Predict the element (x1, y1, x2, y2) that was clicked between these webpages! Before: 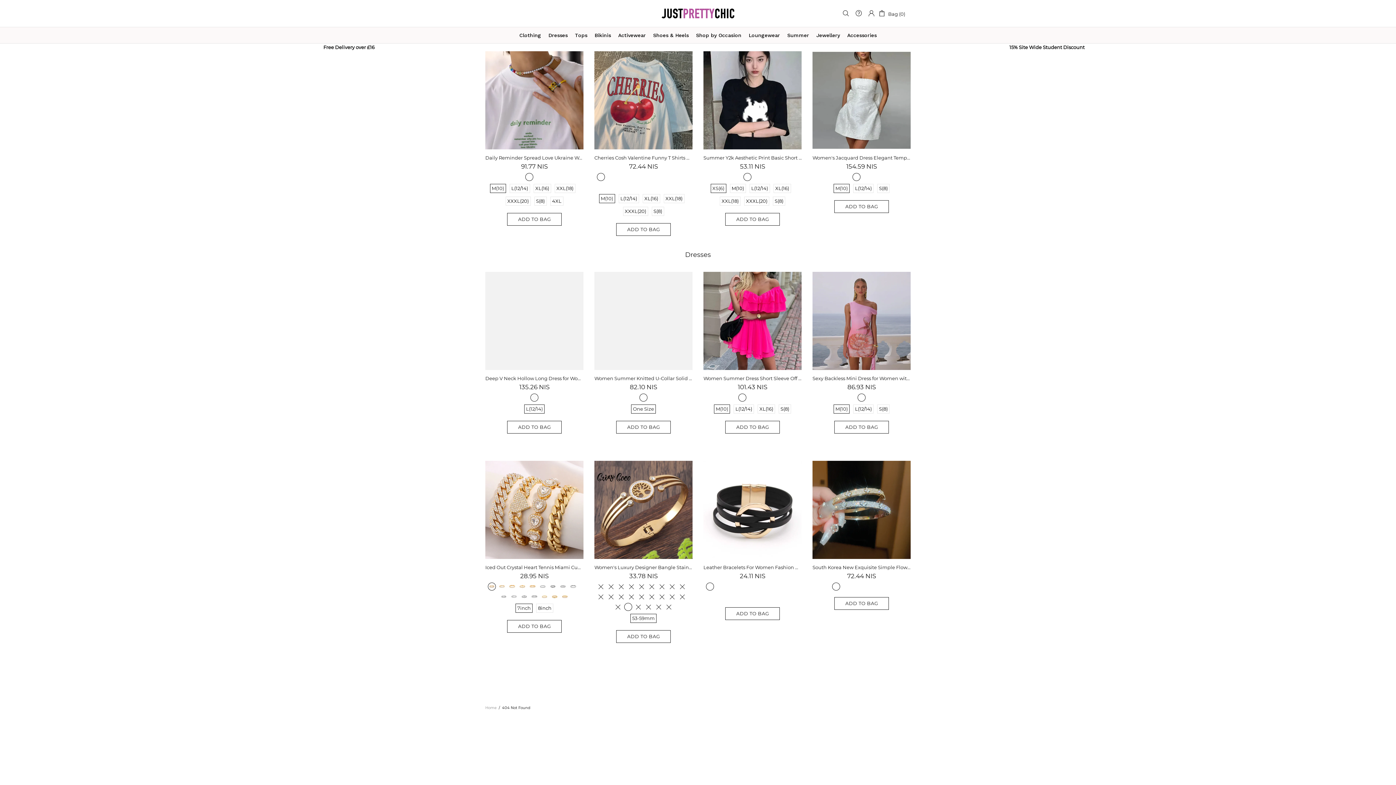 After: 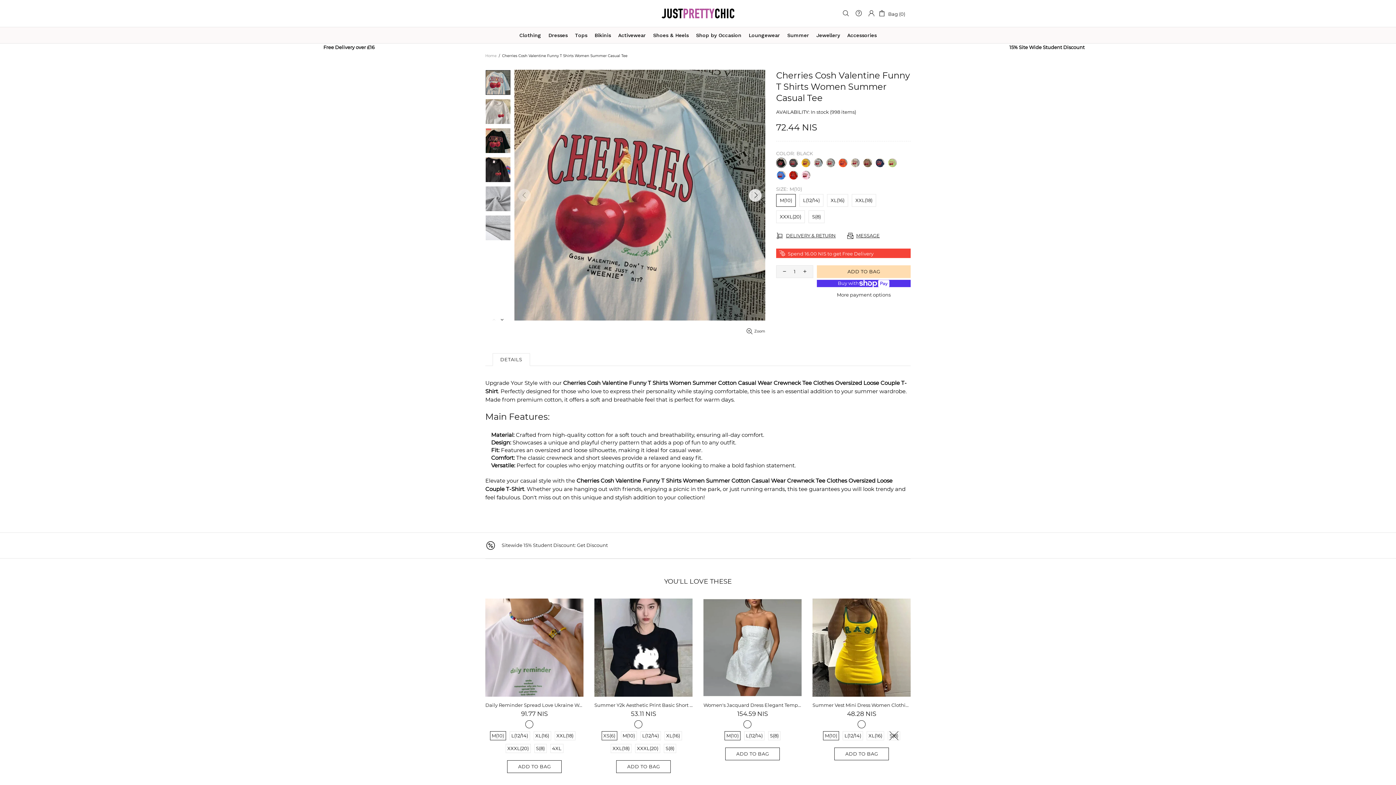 Action: bbox: (594, 51, 692, 149)